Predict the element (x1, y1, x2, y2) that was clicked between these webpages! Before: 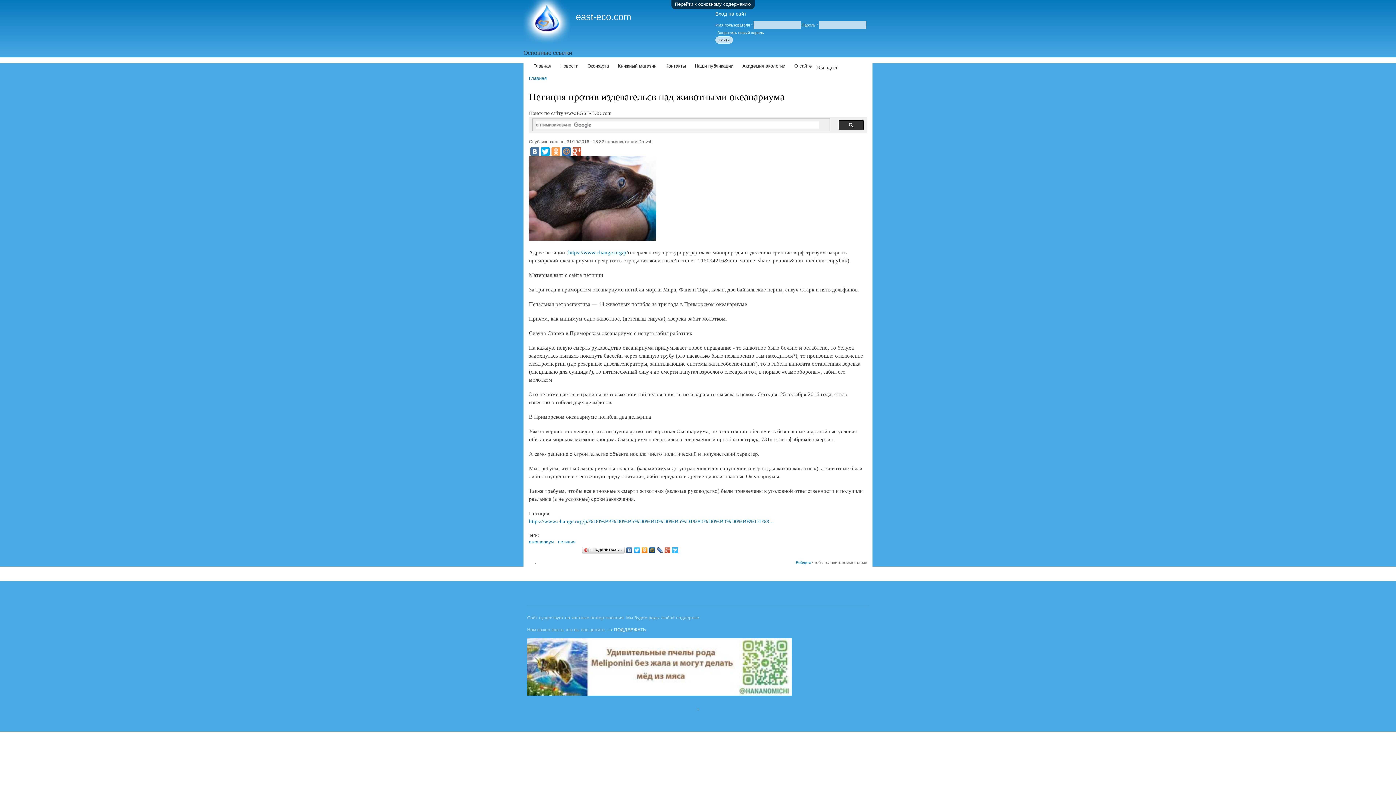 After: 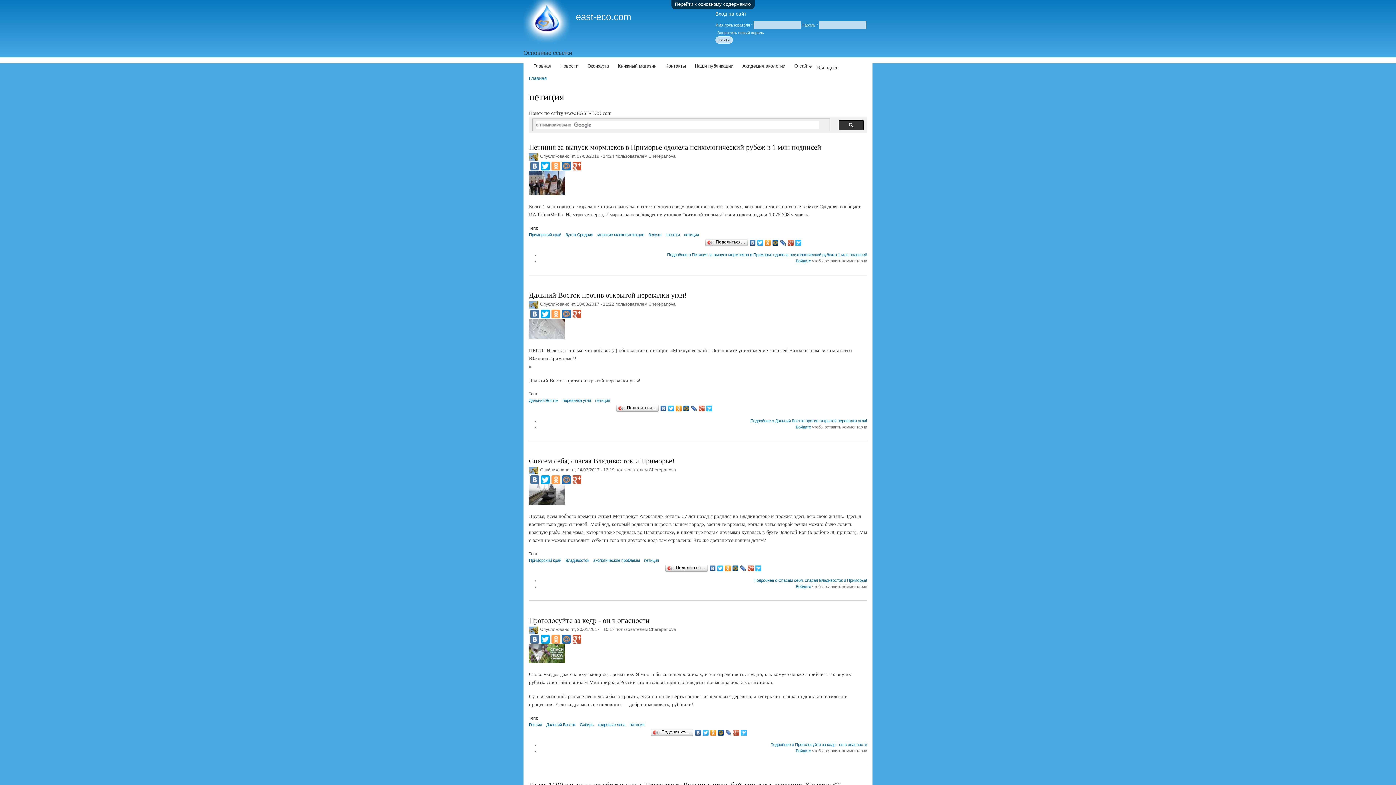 Action: label: петиция bbox: (558, 539, 575, 544)